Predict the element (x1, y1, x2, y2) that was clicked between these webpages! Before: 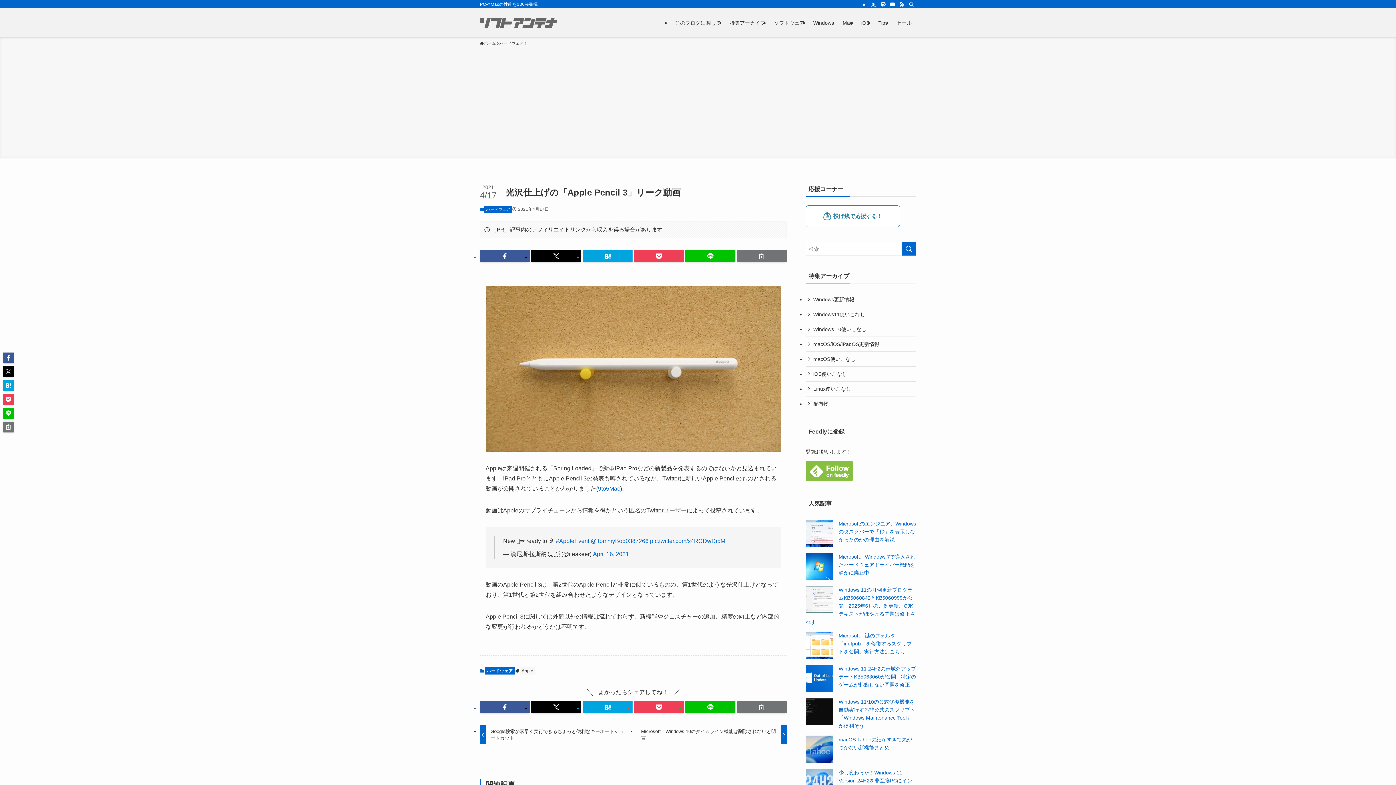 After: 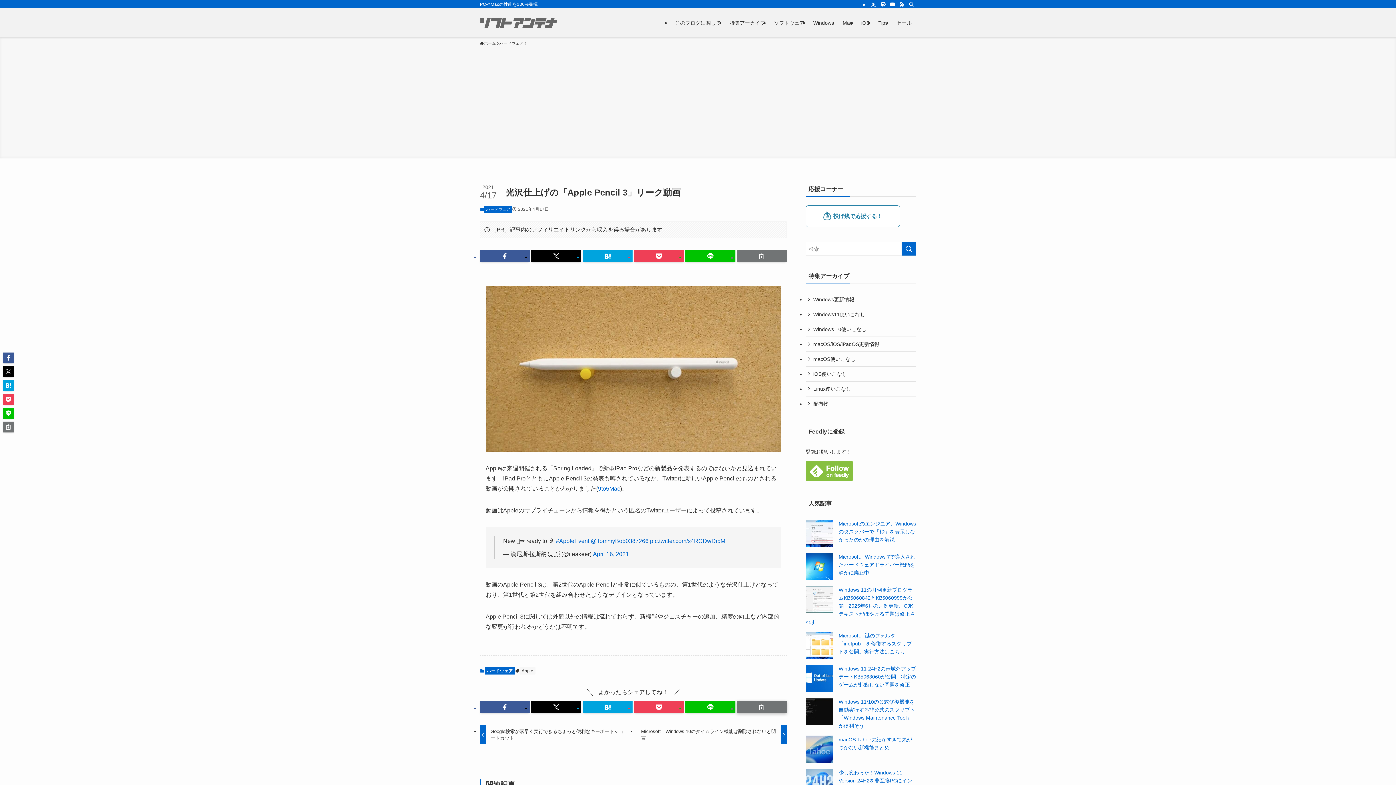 Action: bbox: (736, 701, 786, 713)